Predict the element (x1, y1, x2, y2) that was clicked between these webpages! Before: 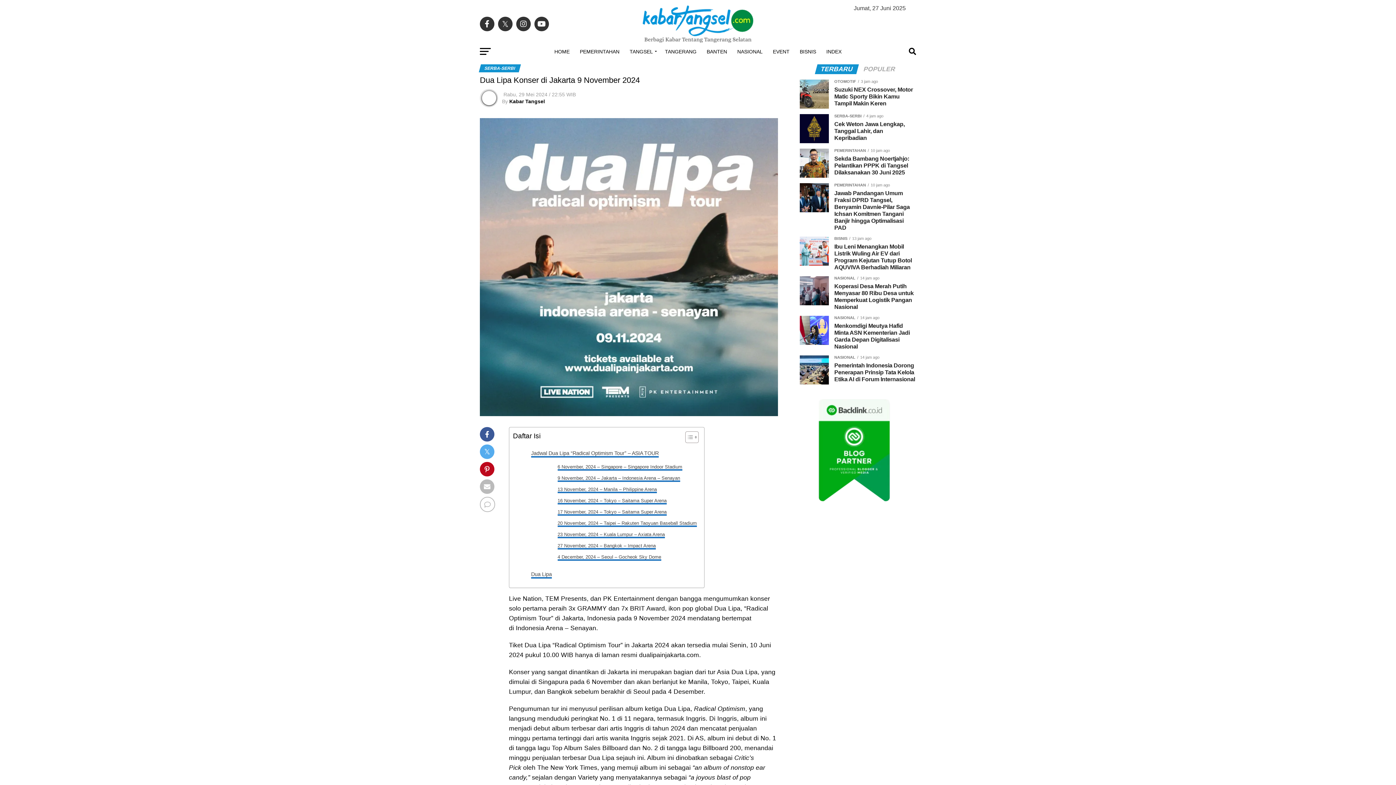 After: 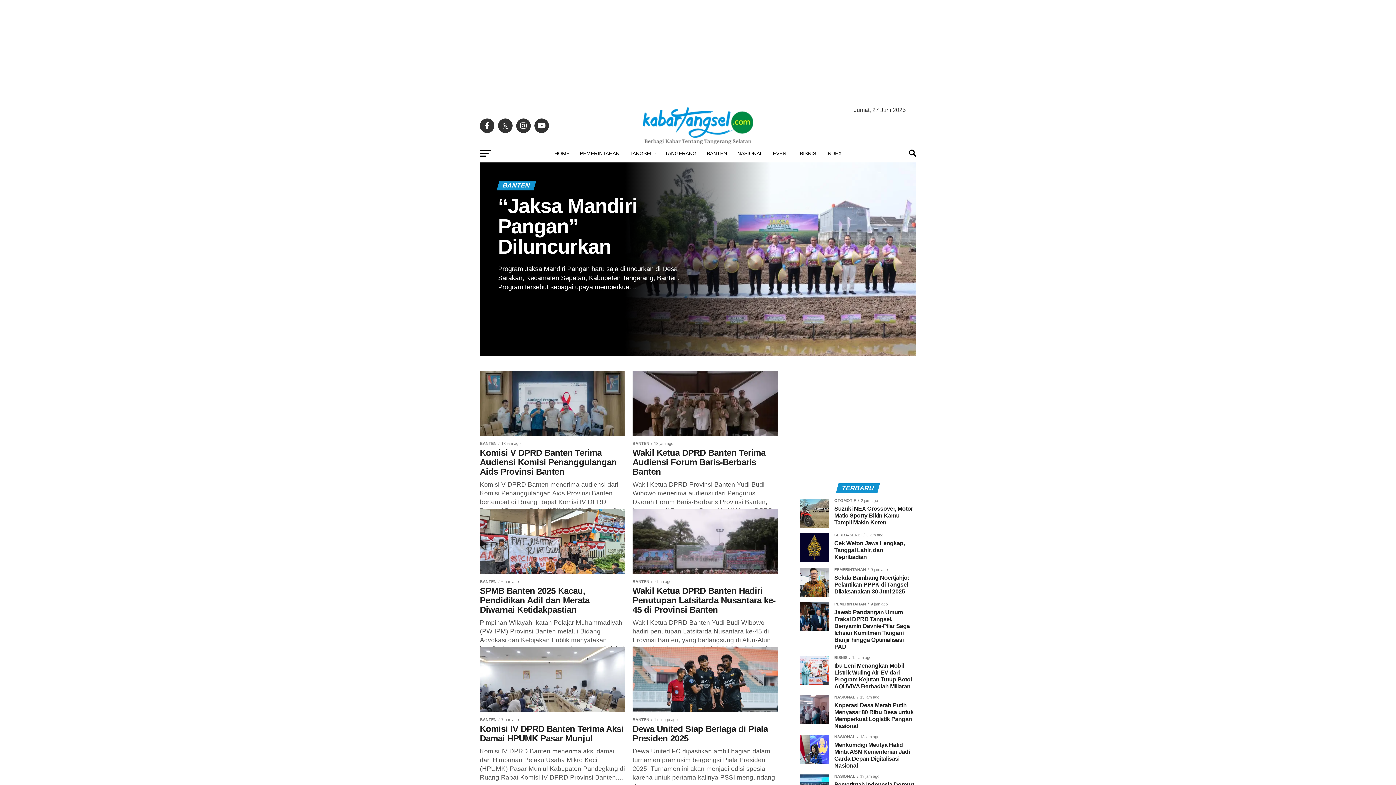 Action: label: BANTEN bbox: (702, 42, 731, 60)